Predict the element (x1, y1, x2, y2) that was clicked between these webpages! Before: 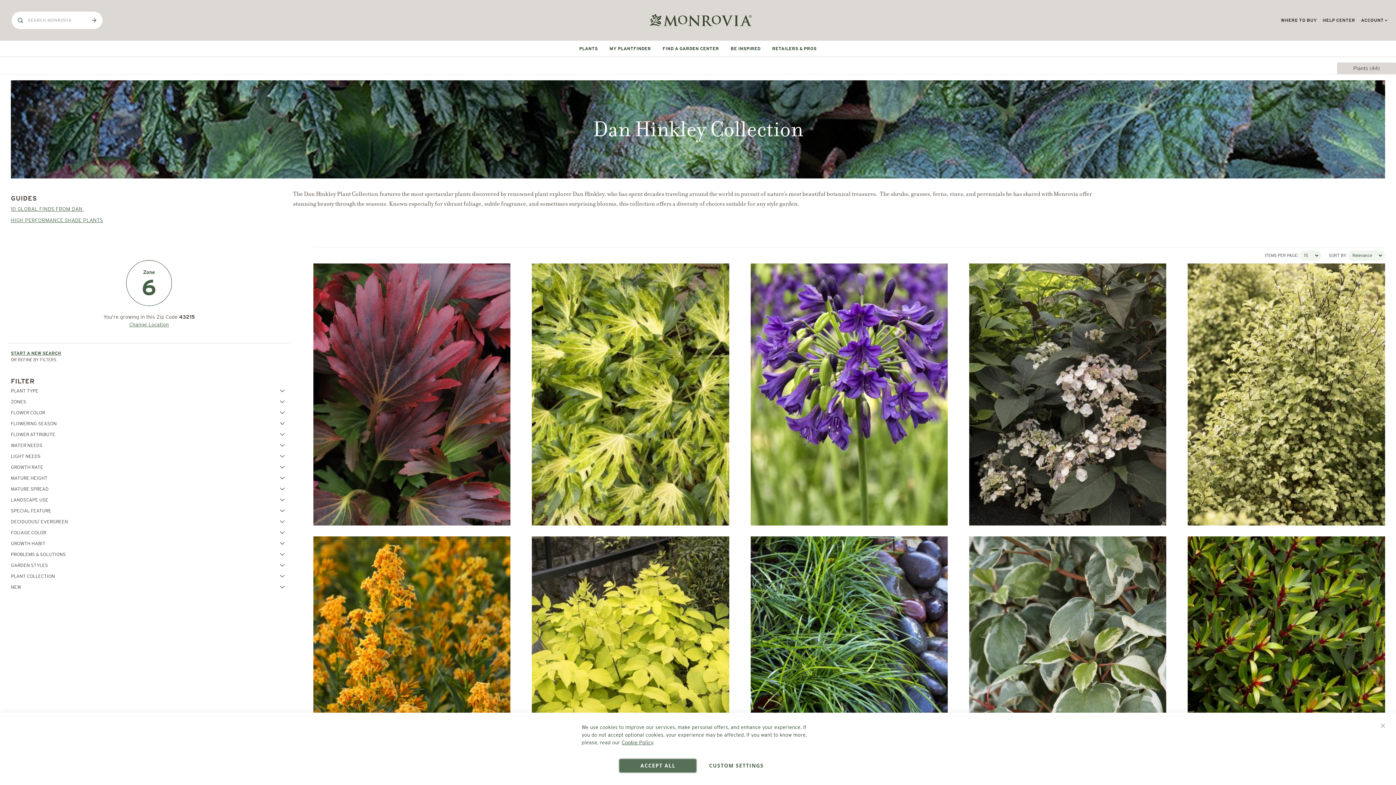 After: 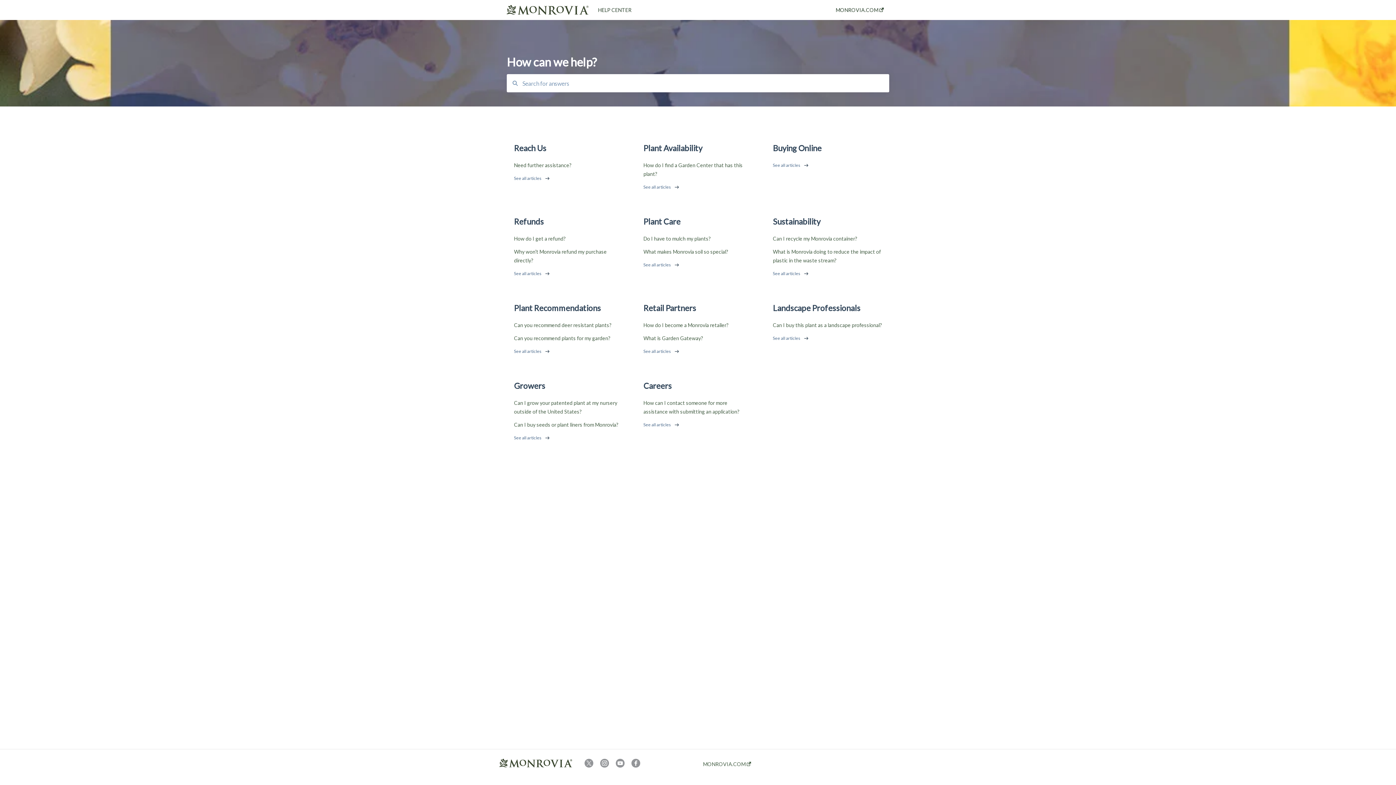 Action: bbox: (1320, 11, 1358, 29) label: HELP CENTER